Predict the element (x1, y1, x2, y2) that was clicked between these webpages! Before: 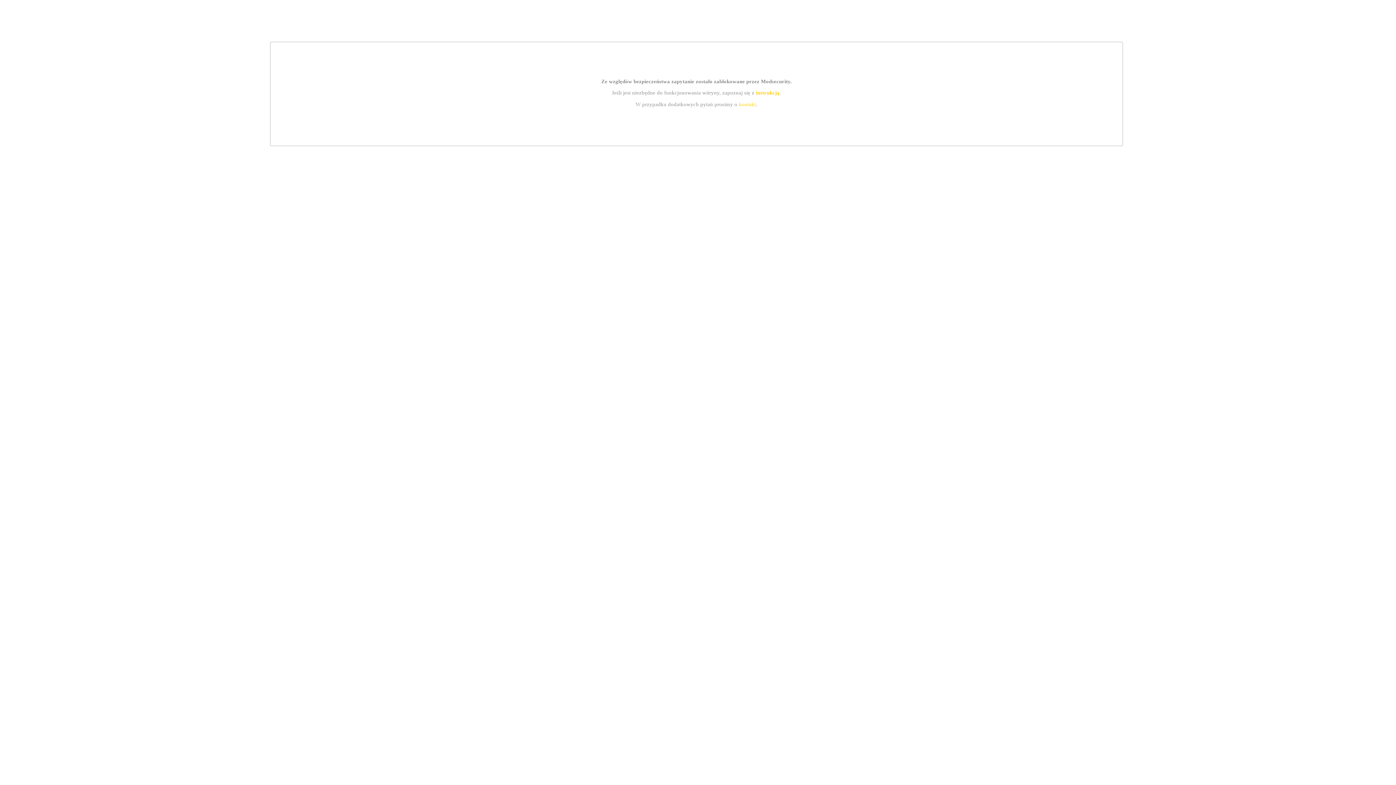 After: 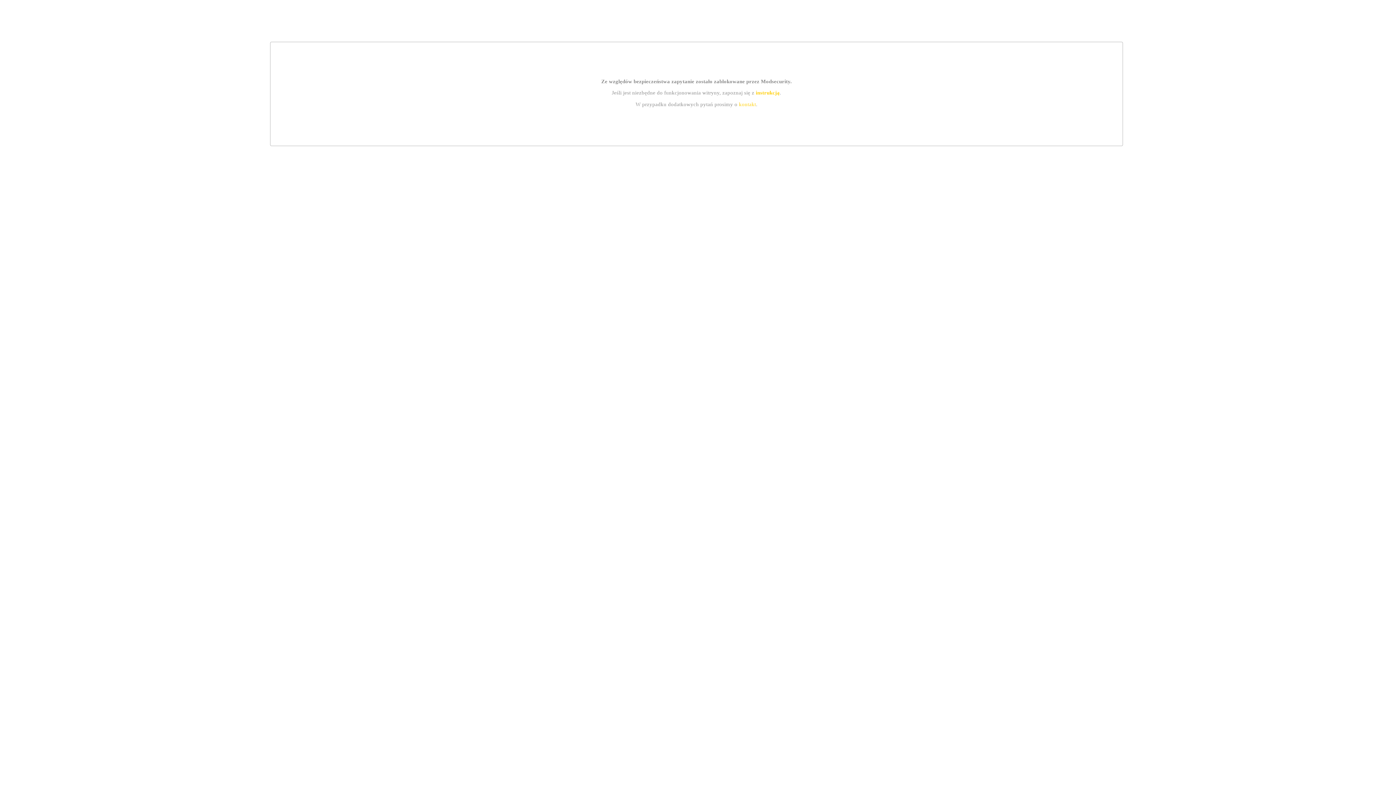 Action: bbox: (755, 89, 779, 95) label: instrukcją